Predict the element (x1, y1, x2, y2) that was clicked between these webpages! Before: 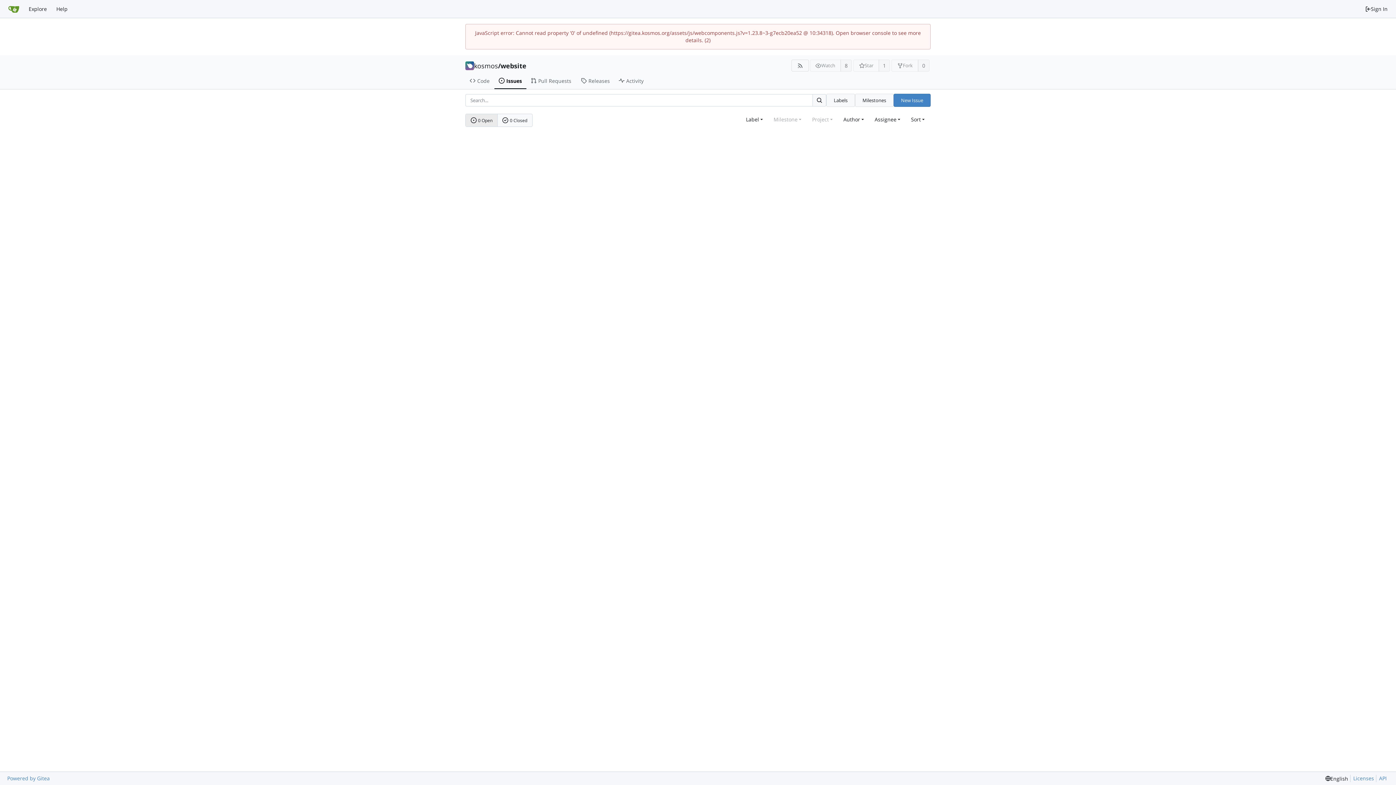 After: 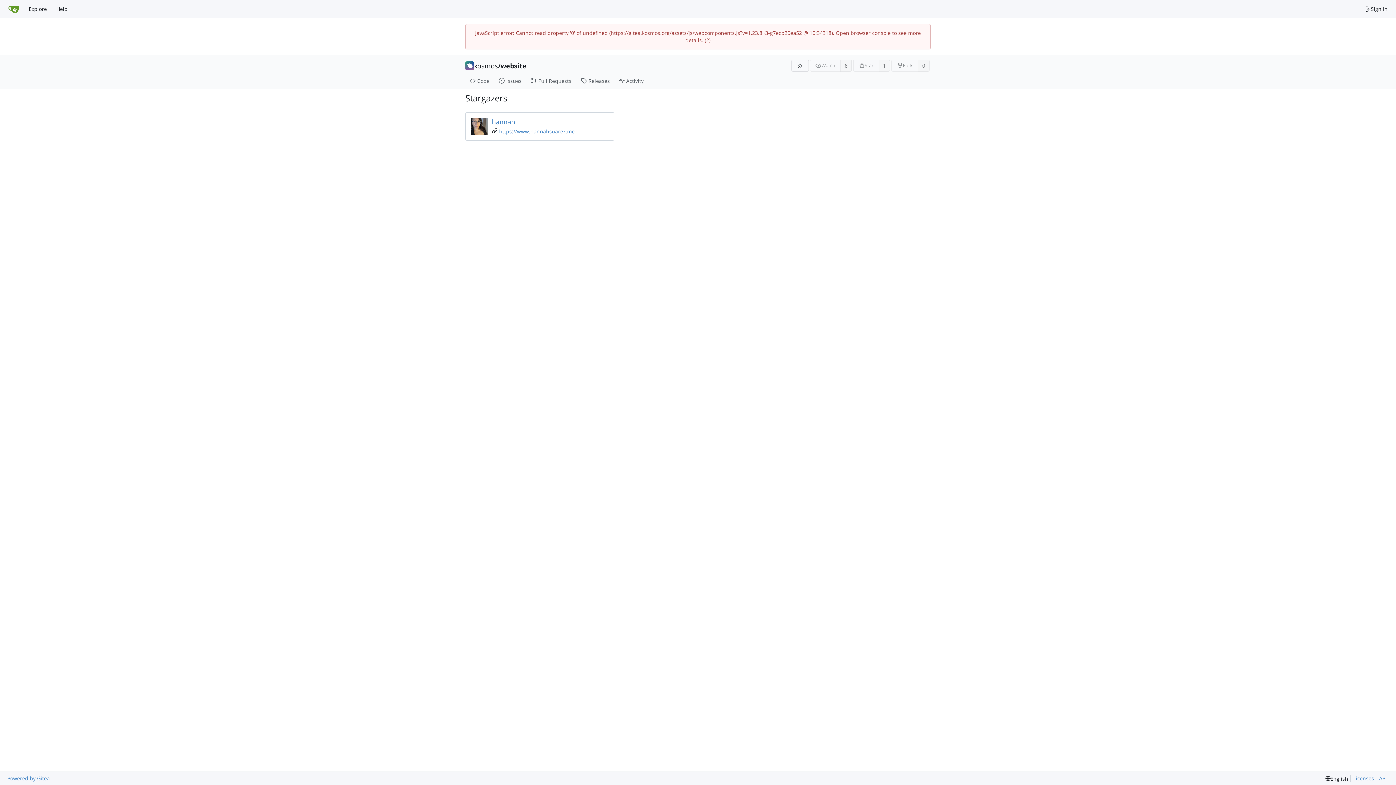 Action: label: 1 bbox: (878, 59, 890, 71)